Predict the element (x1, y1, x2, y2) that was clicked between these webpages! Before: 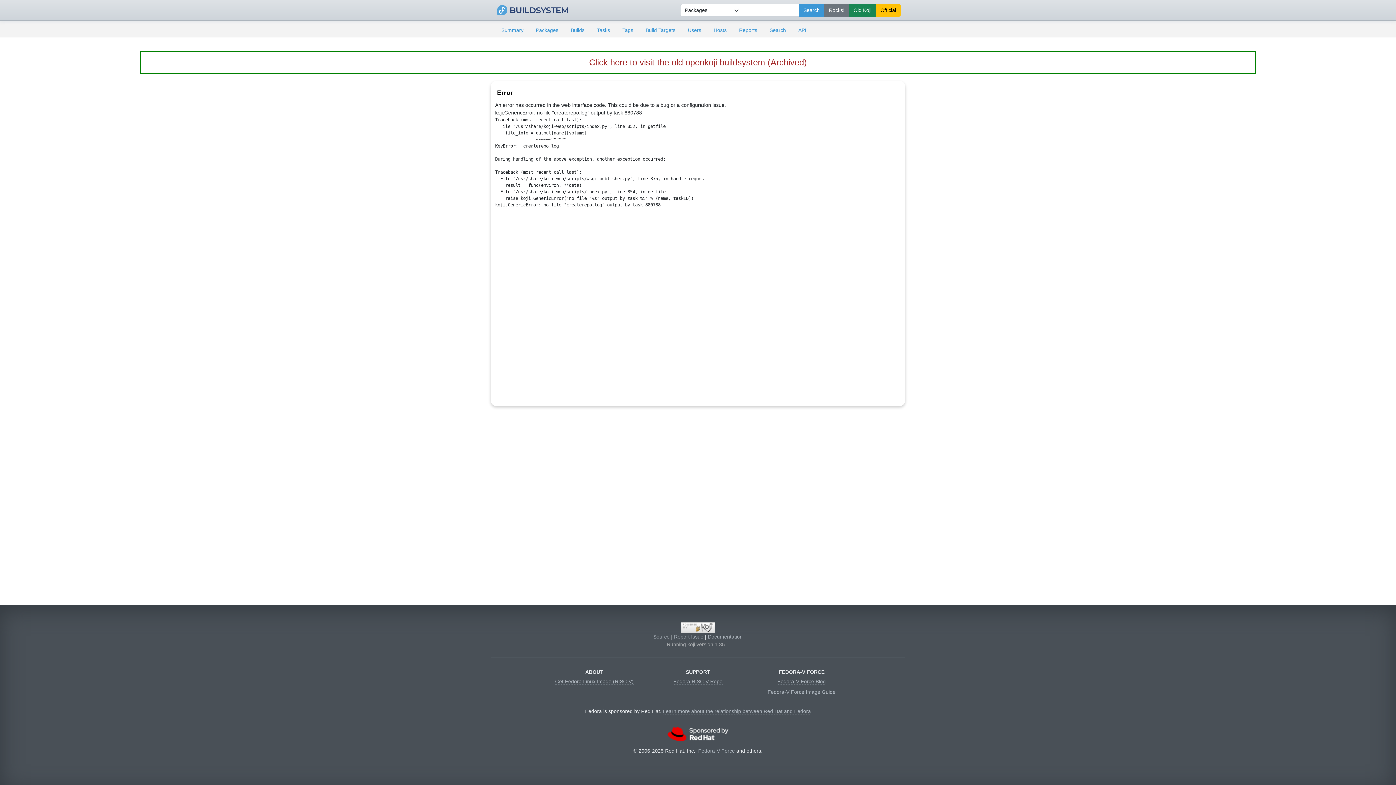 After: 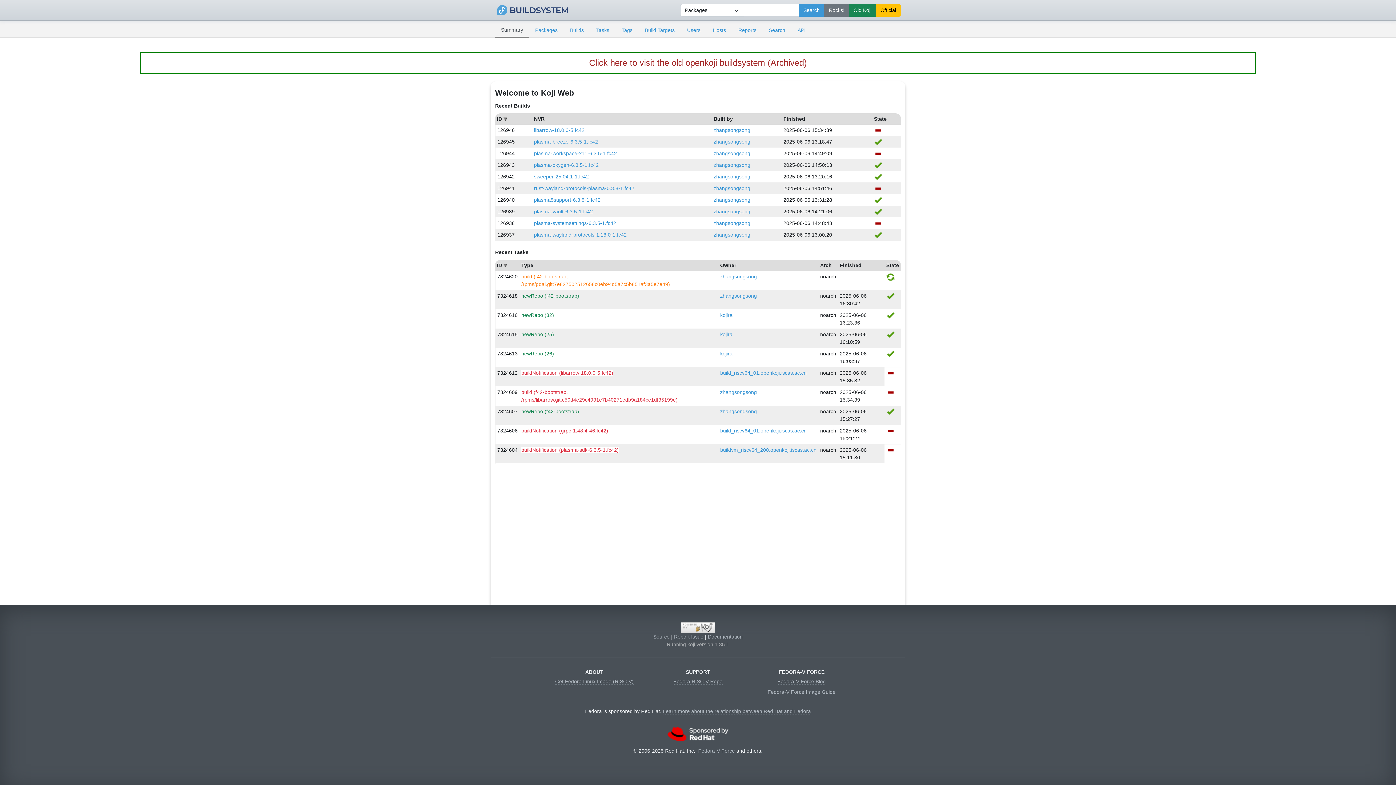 Action: bbox: (495, 2, 577, 17)